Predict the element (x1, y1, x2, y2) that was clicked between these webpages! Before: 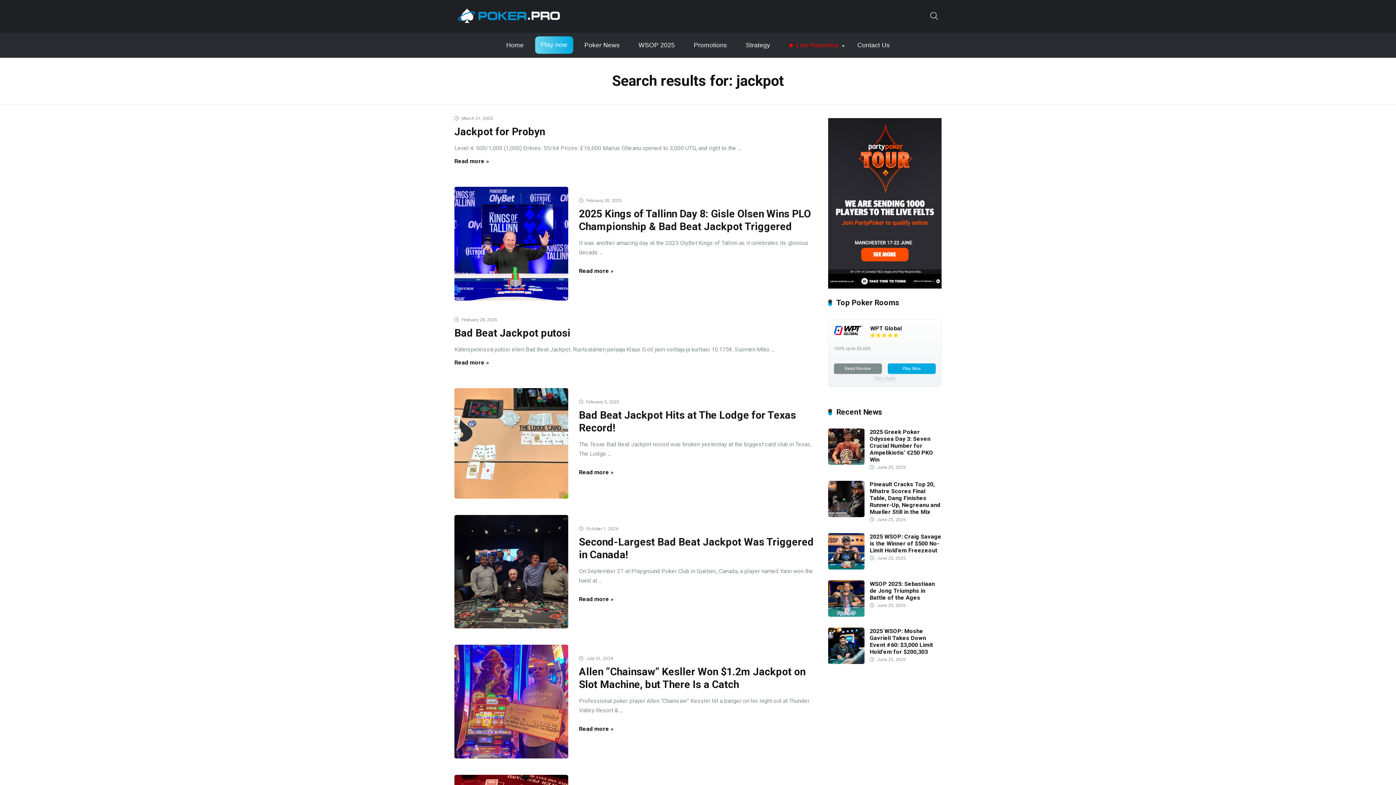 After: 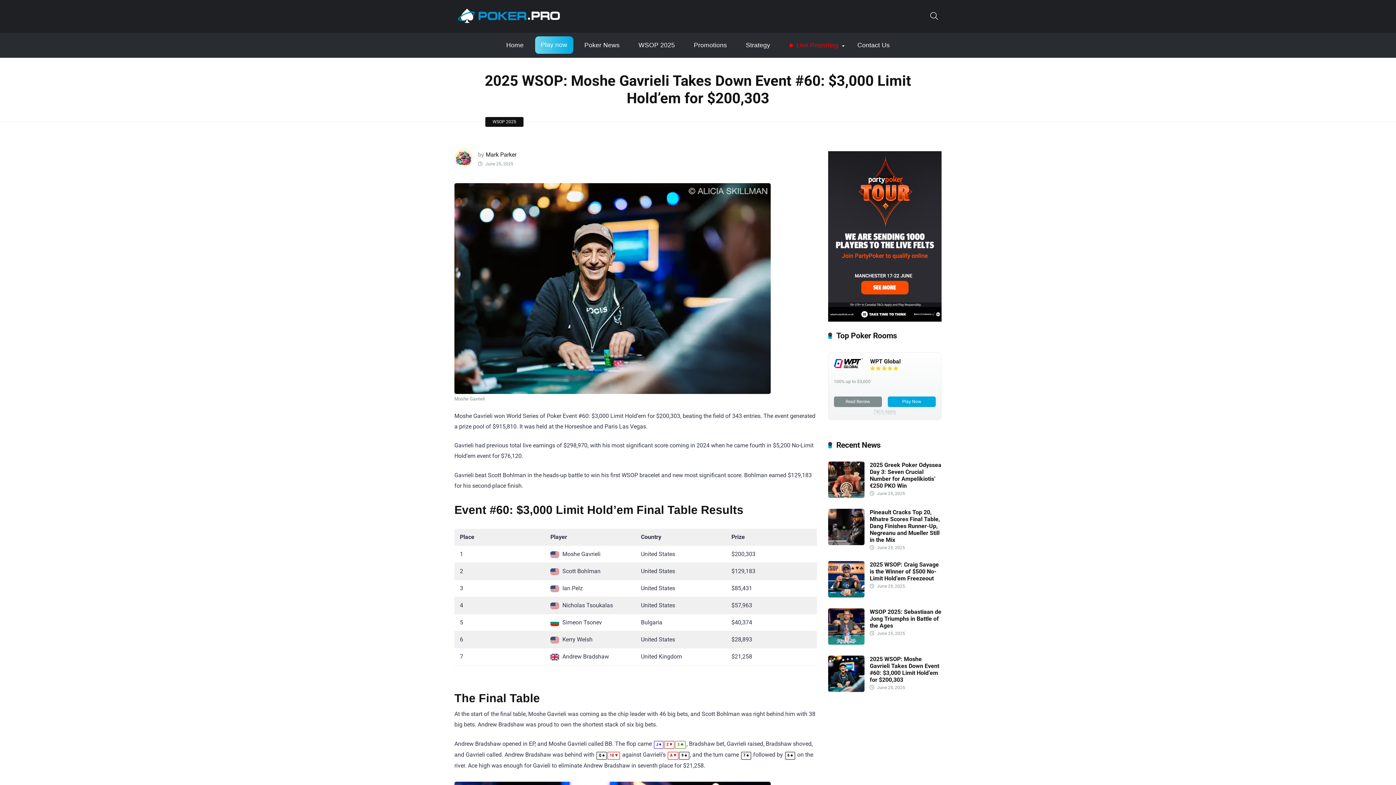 Action: label: 2025 WSOP: Moshe Gavrieli Takes Down Event #60: $3,000 Limit Hold’em for $200,303 bbox: (870, 628, 933, 656)